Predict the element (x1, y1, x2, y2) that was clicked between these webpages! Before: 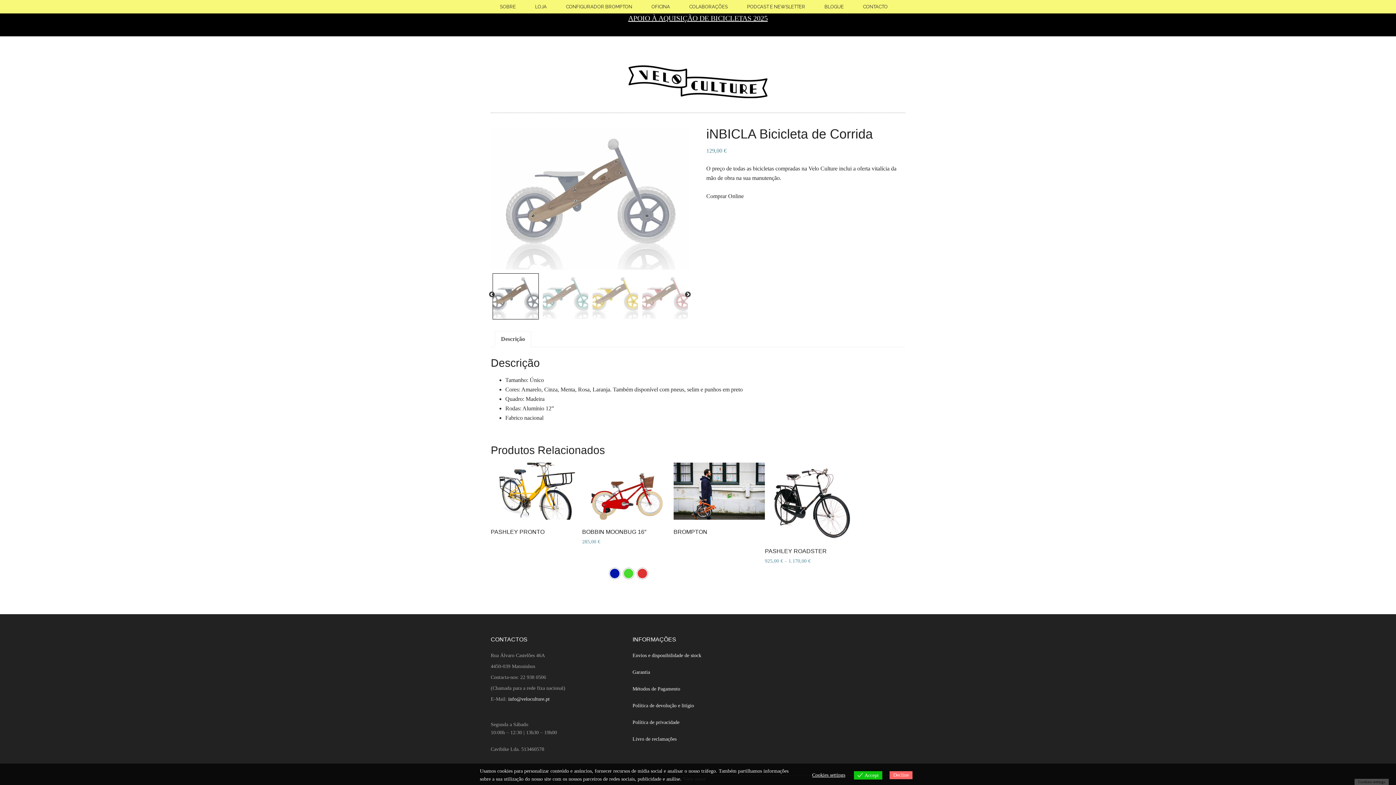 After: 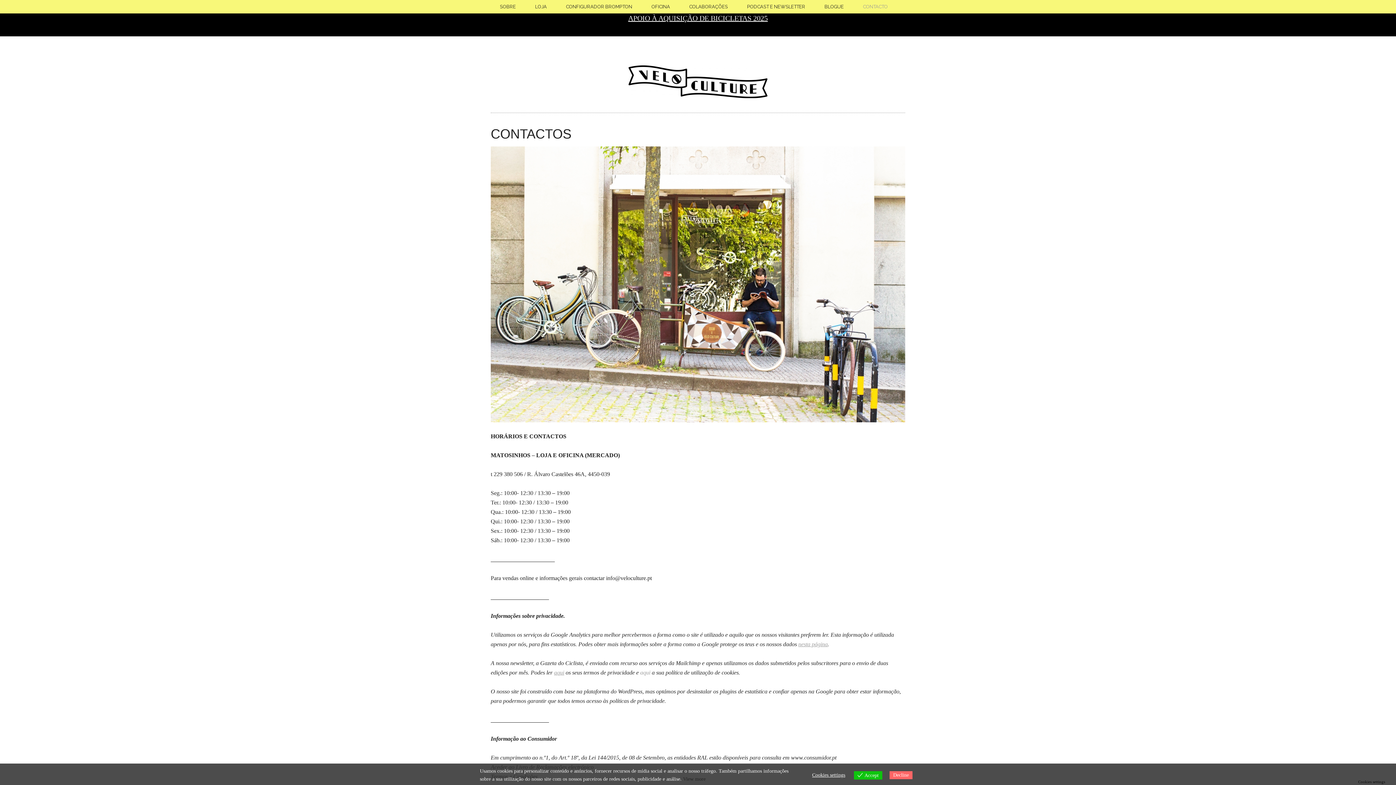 Action: label: CONTACTO bbox: (854, 0, 897, 13)